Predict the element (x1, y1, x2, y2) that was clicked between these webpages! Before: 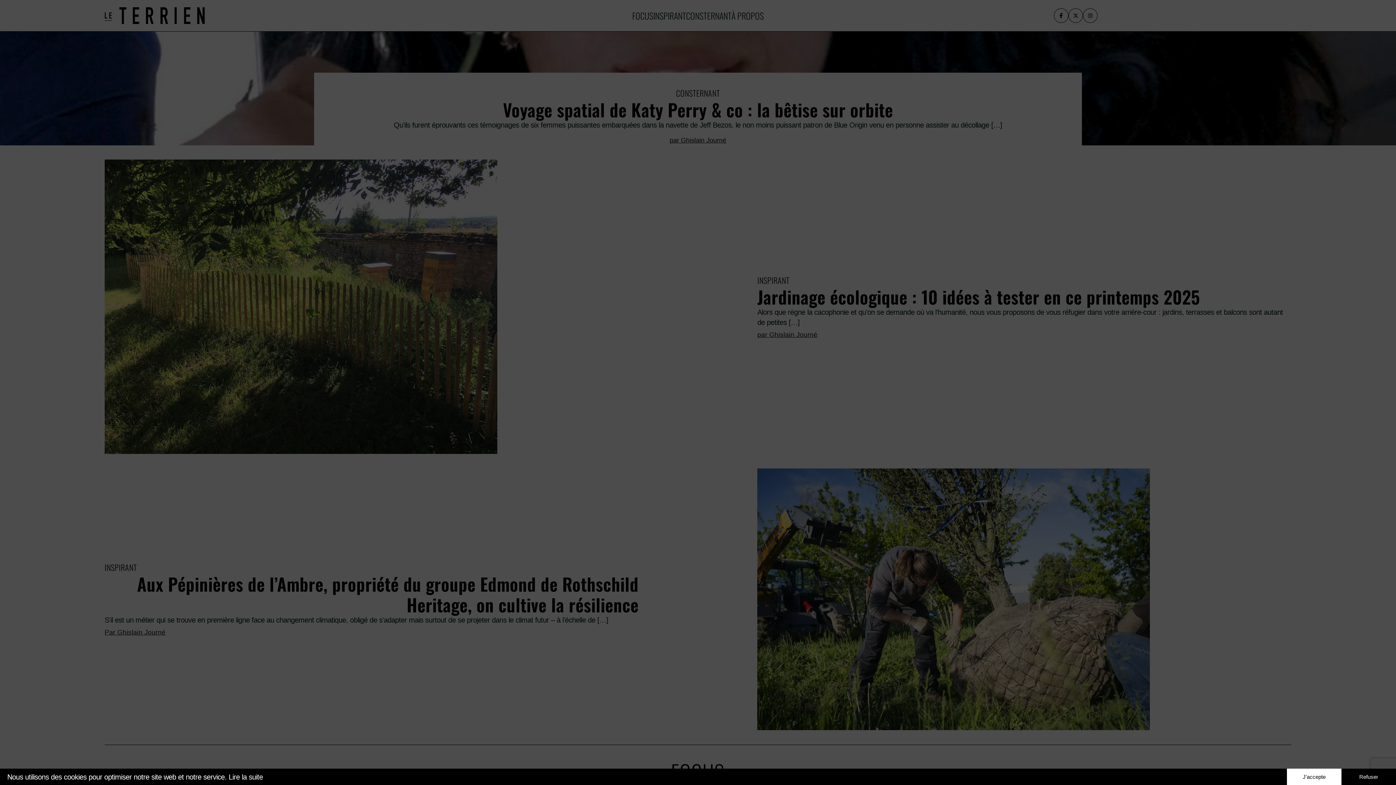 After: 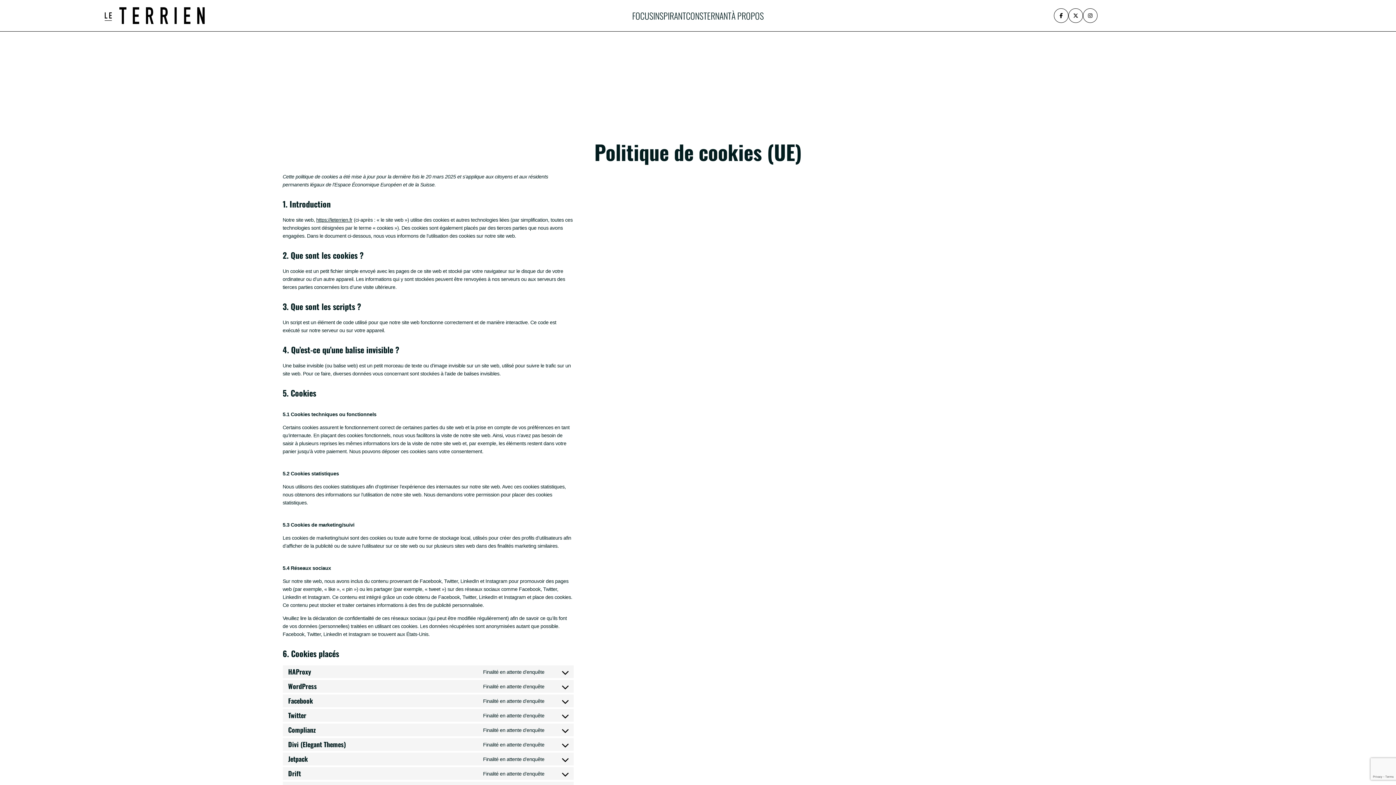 Action: label: Lire la suite bbox: (228, 773, 262, 781)